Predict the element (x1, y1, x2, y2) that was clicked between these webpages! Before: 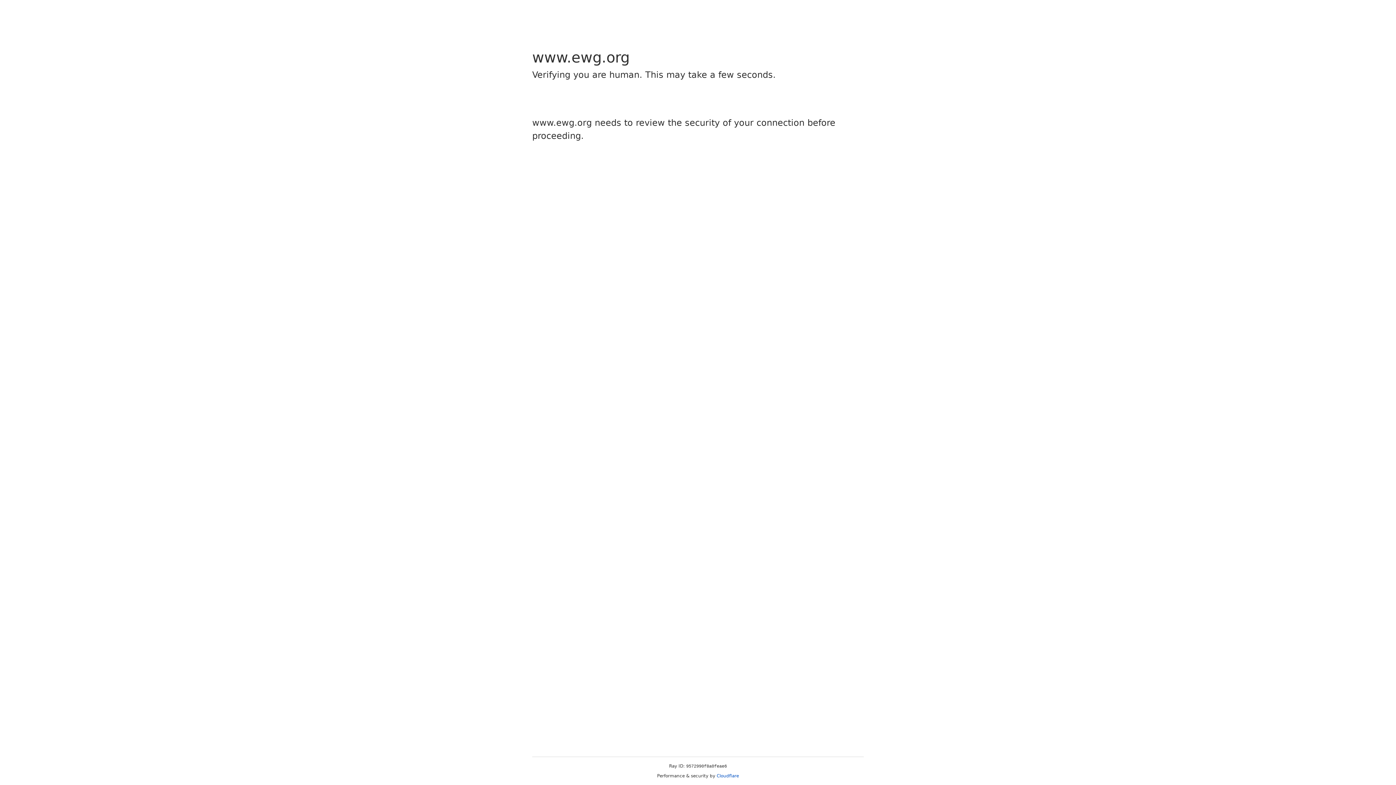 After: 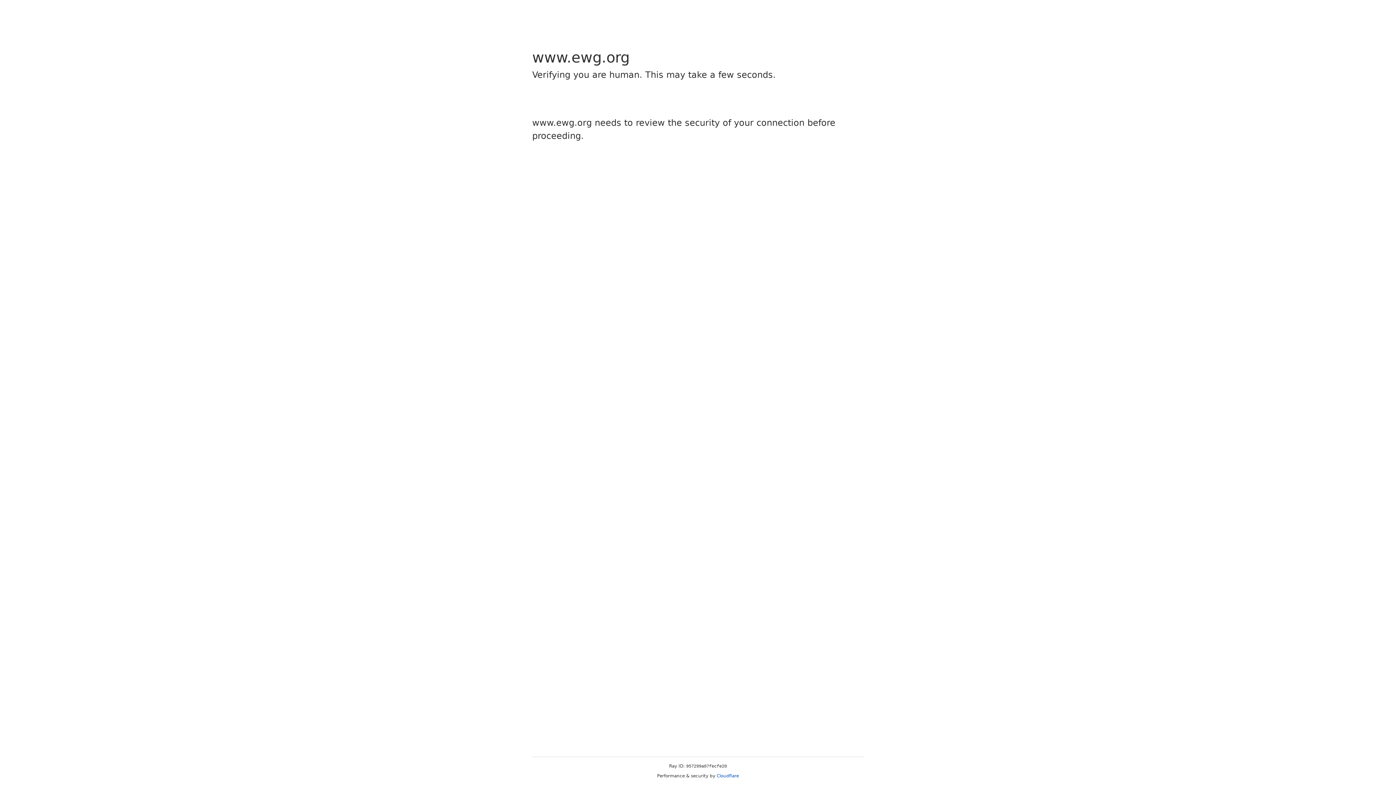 Action: label: Cloudflare bbox: (716, 773, 739, 778)